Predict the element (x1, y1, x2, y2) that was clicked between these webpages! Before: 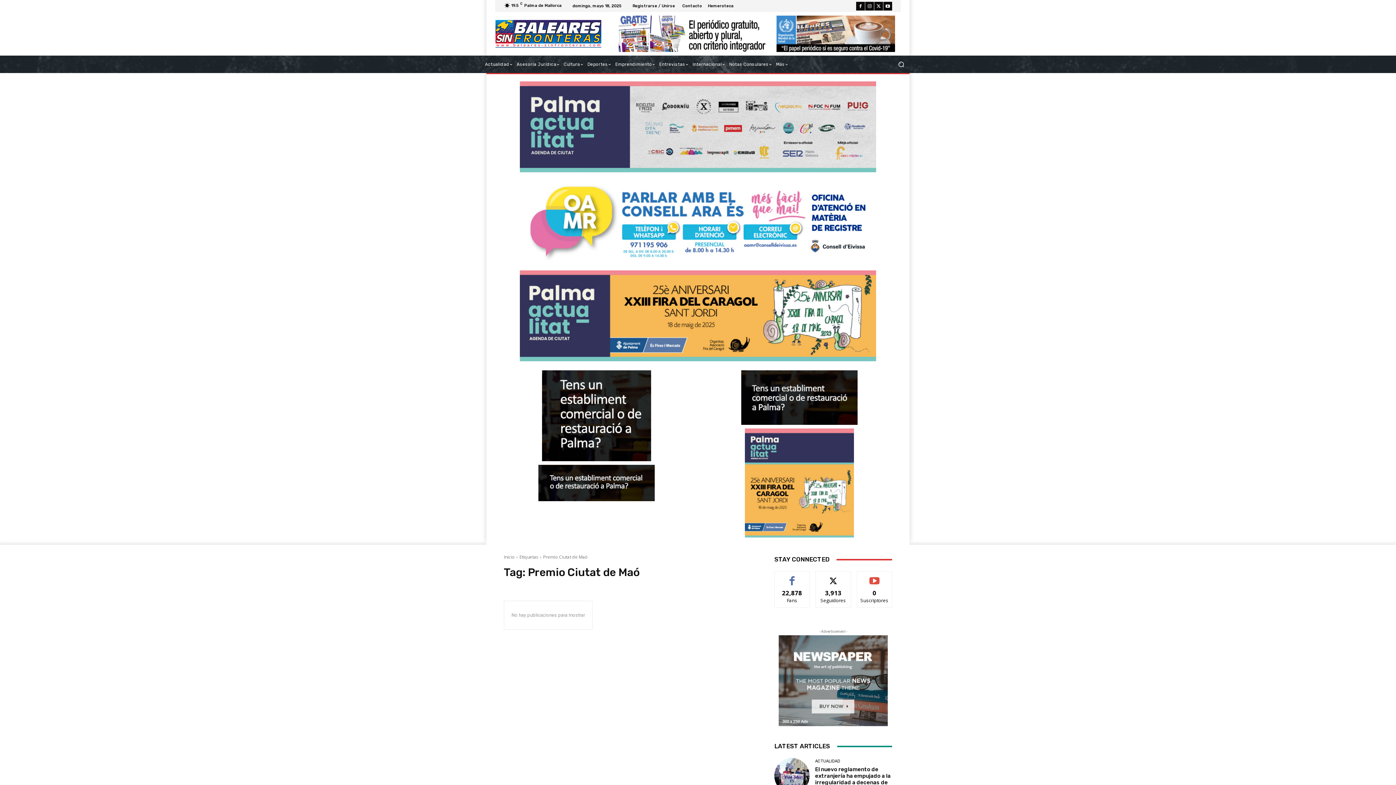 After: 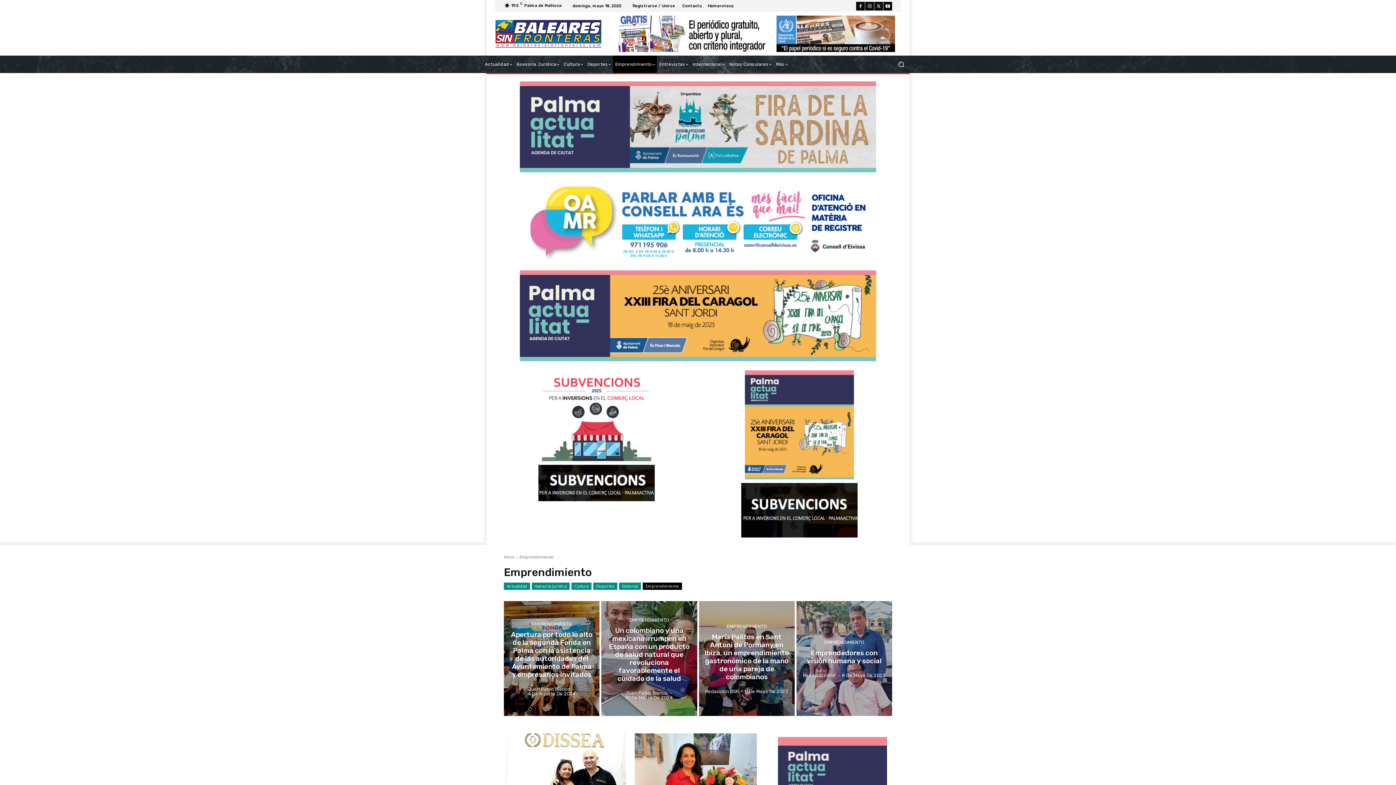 Action: bbox: (613, 55, 657, 73) label: Emprendimiento